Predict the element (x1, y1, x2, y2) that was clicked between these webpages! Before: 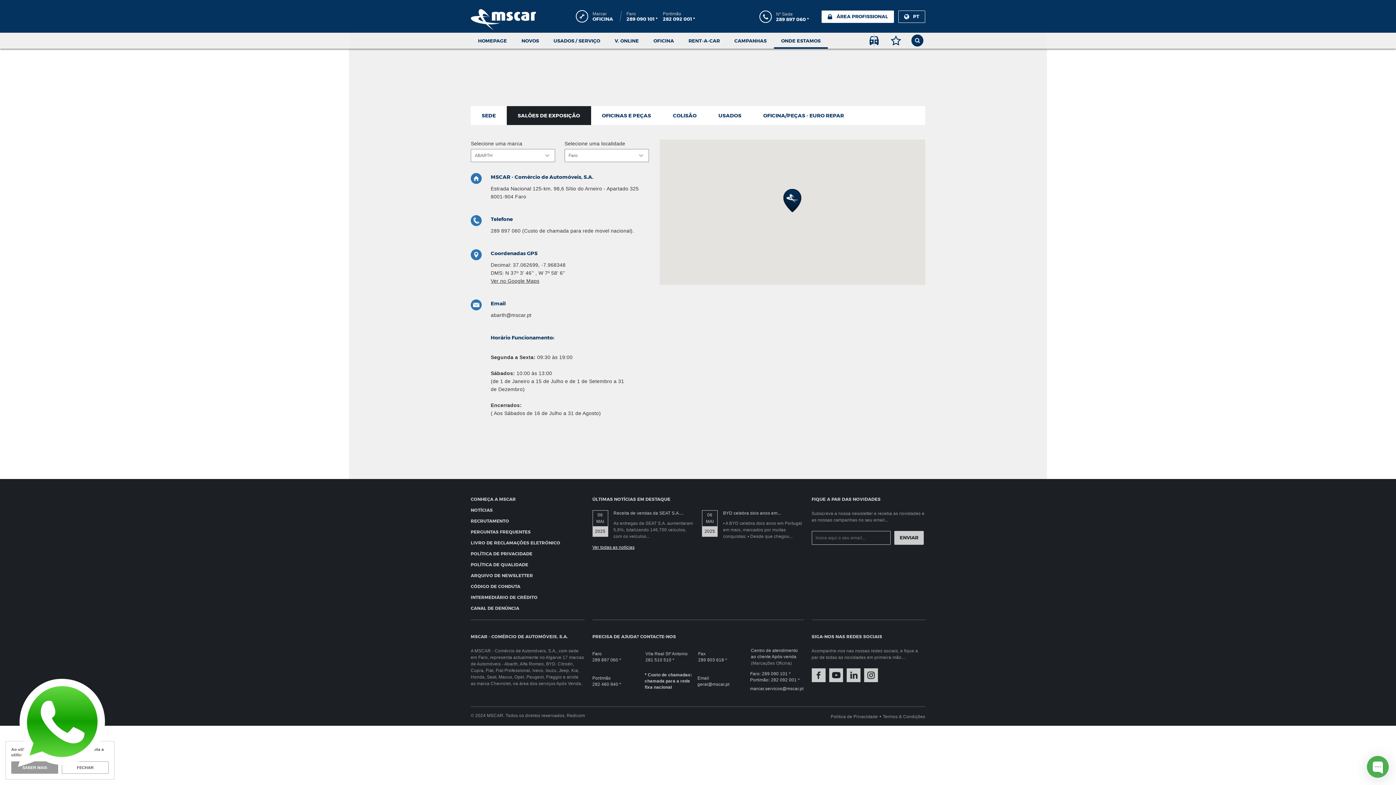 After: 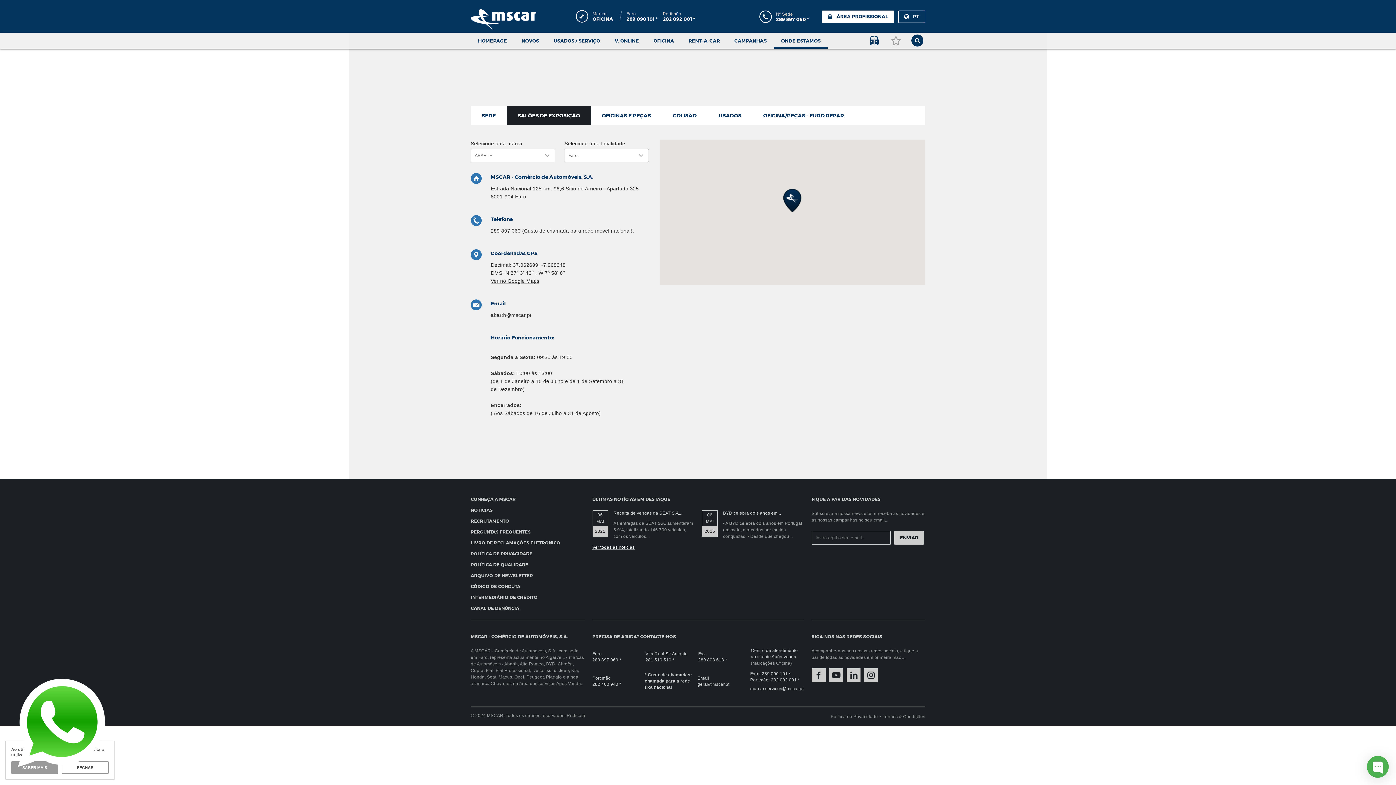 Action: bbox: (890, 35, 901, 46)